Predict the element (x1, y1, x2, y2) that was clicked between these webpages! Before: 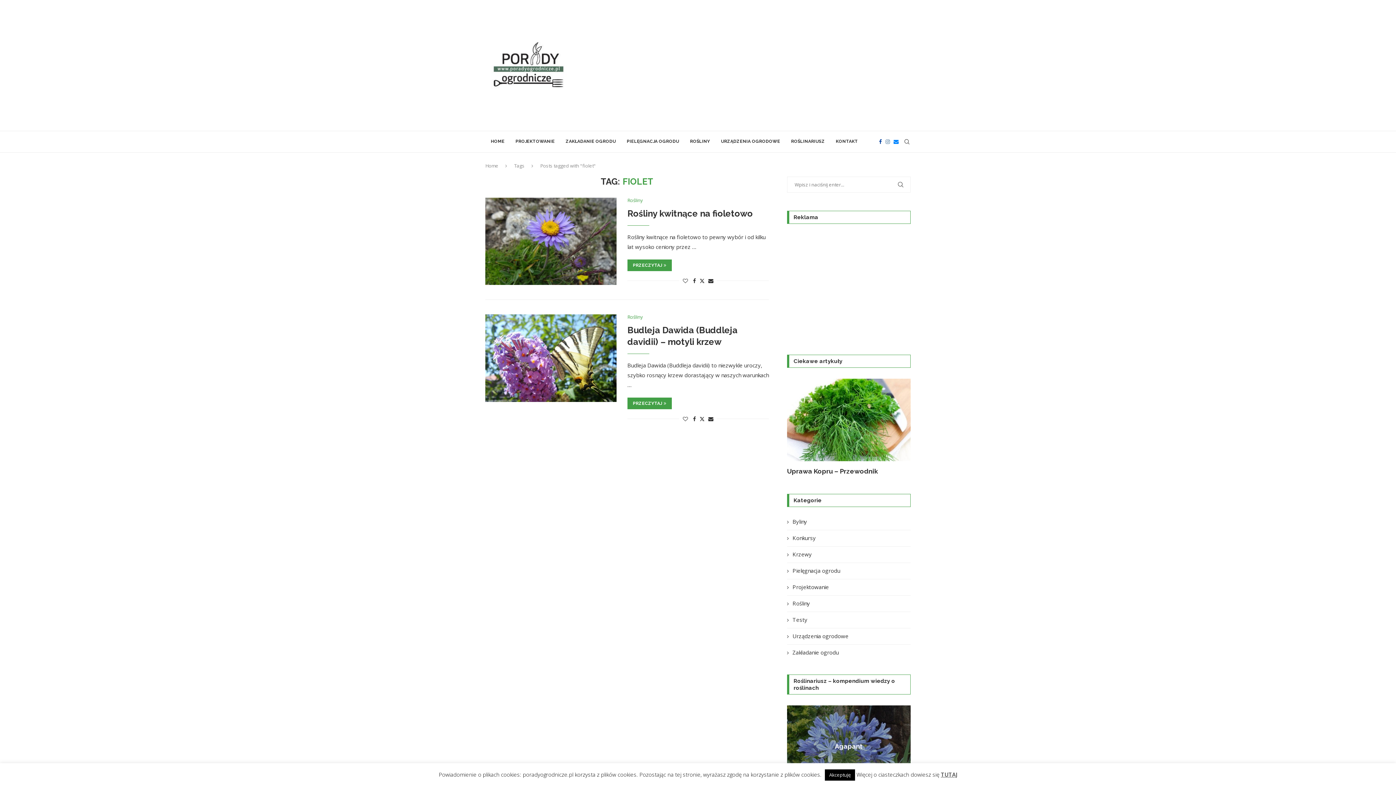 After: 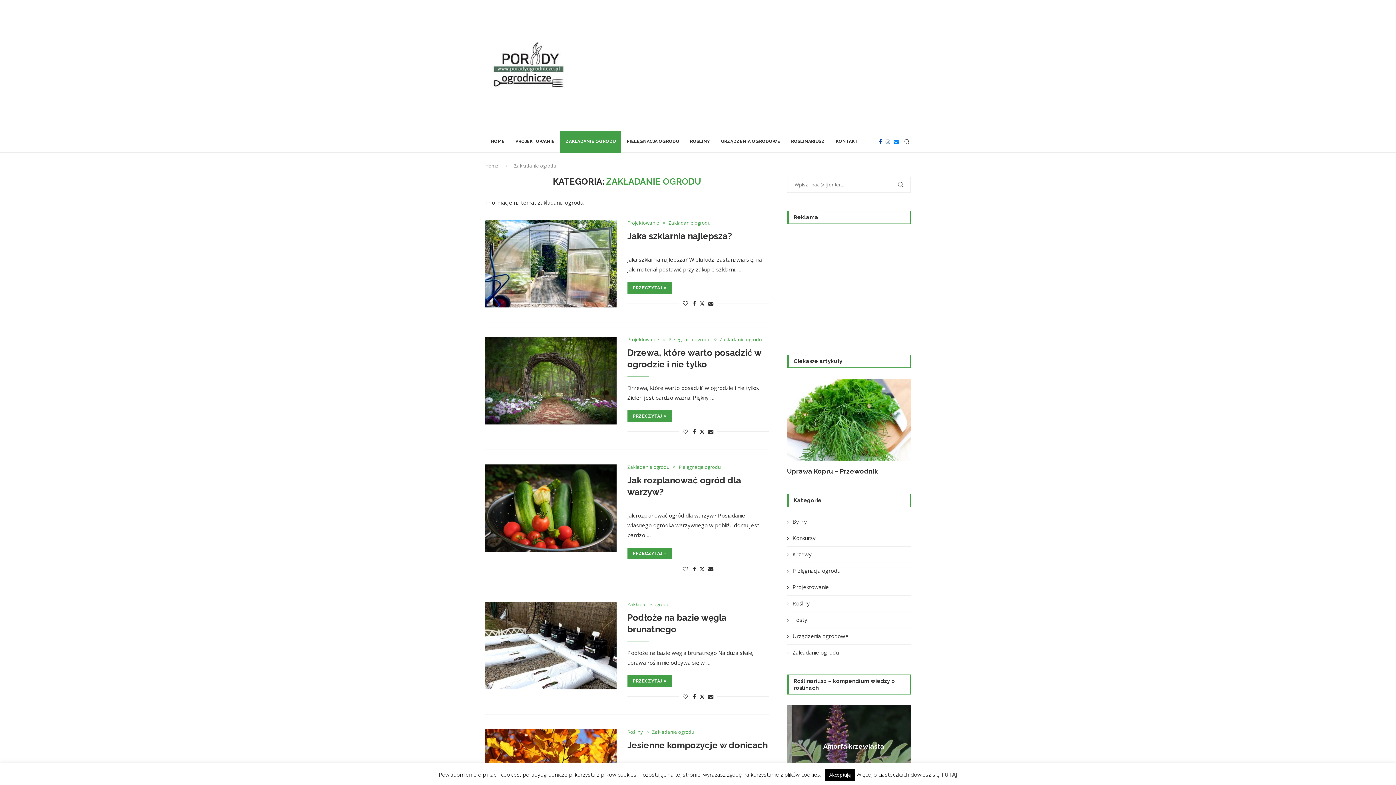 Action: label: Zakładanie ogrodu bbox: (787, 649, 910, 656)